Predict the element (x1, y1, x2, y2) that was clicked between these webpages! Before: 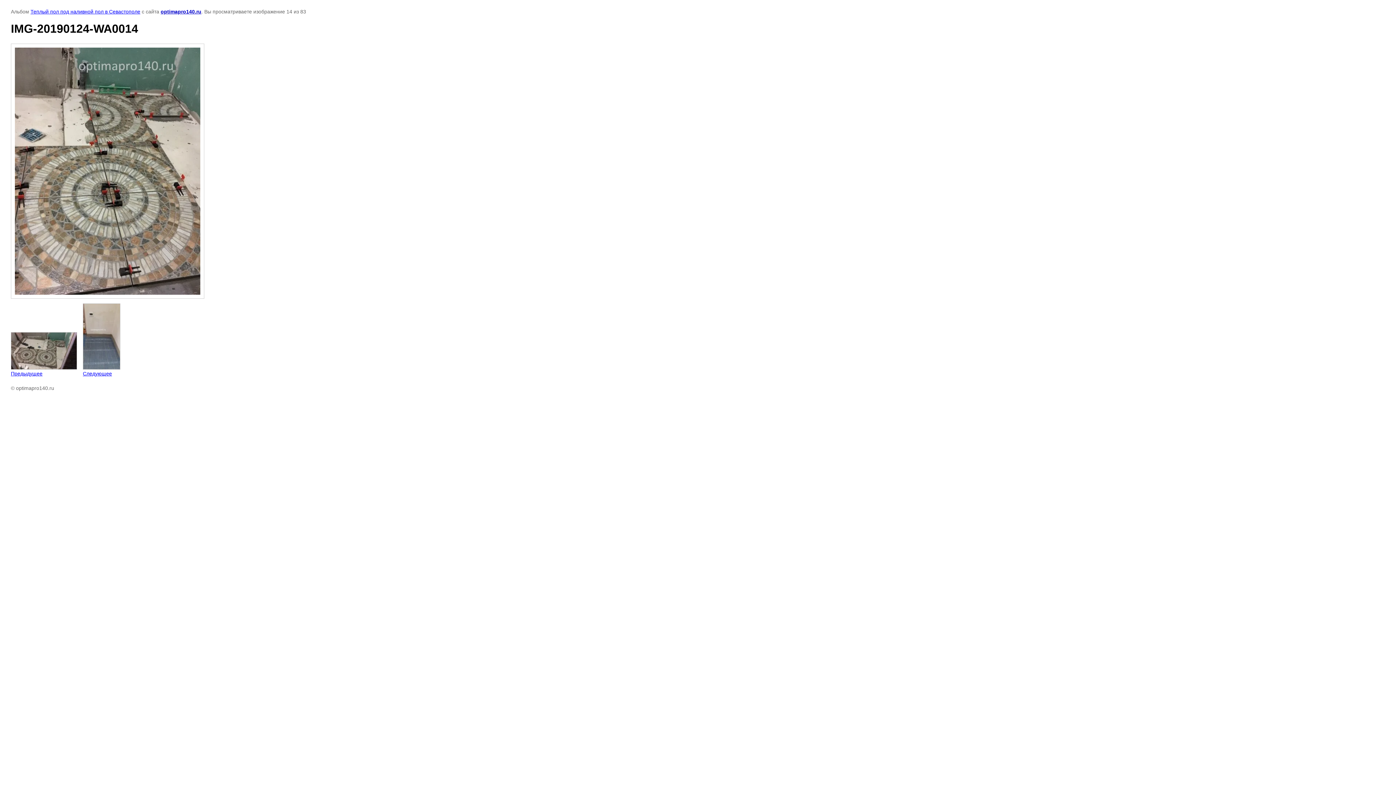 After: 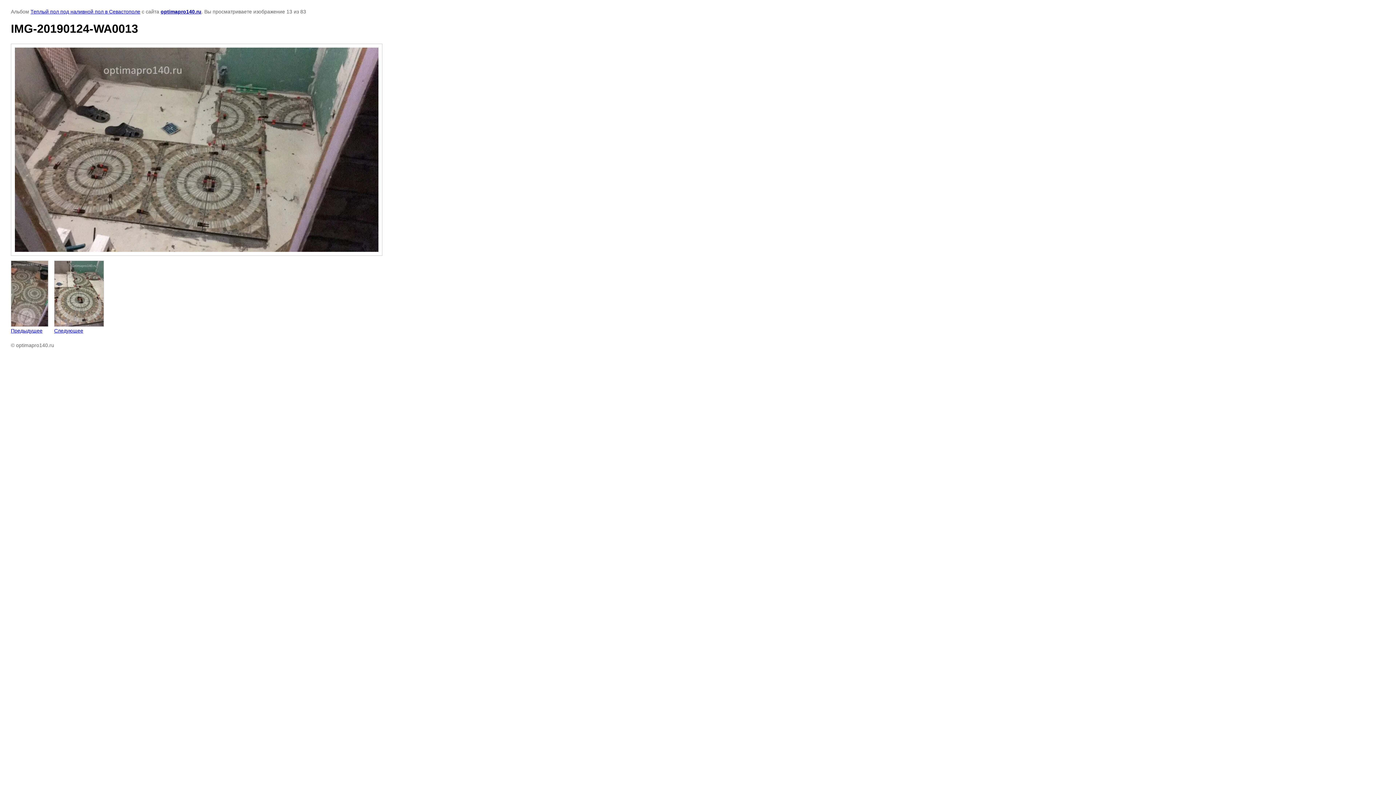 Action: label: 
Предыдущее bbox: (10, 332, 77, 376)